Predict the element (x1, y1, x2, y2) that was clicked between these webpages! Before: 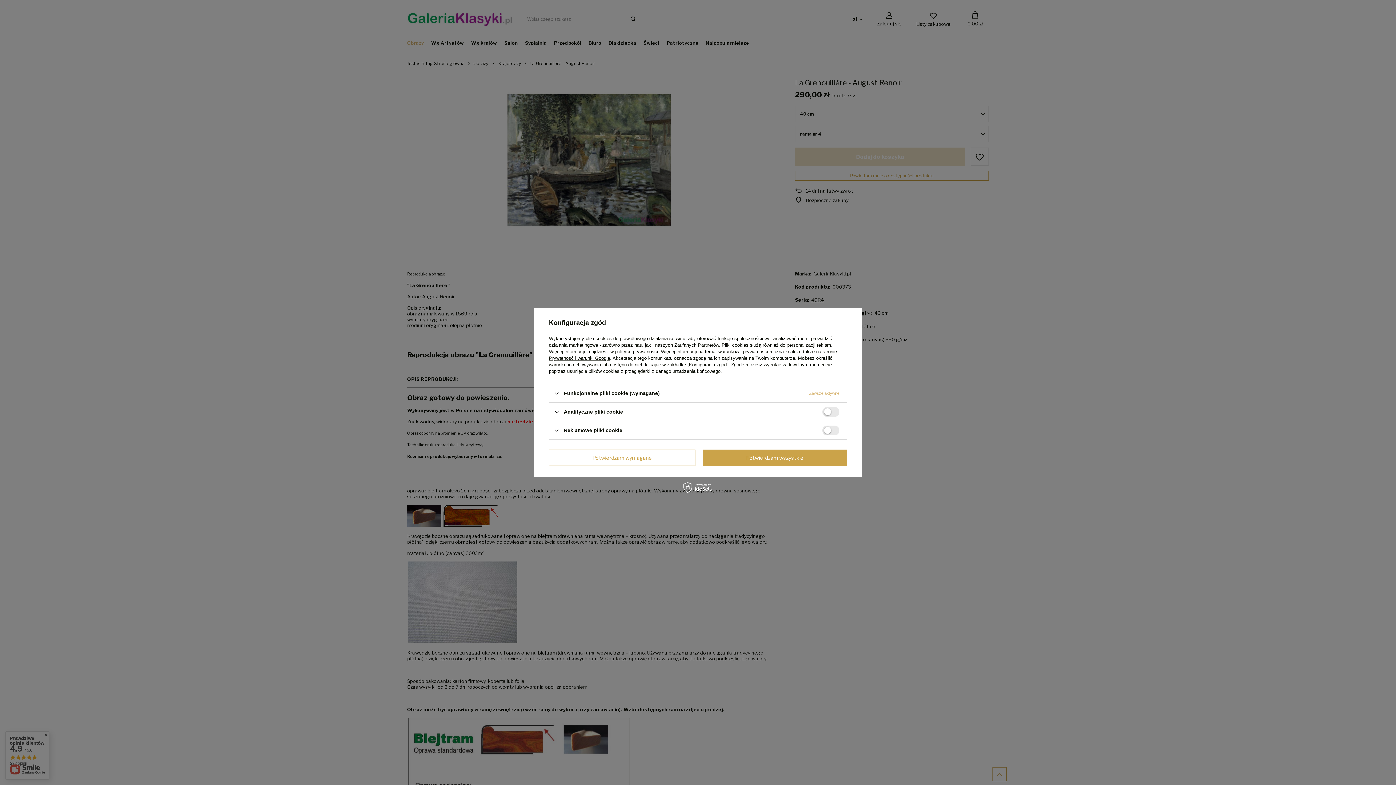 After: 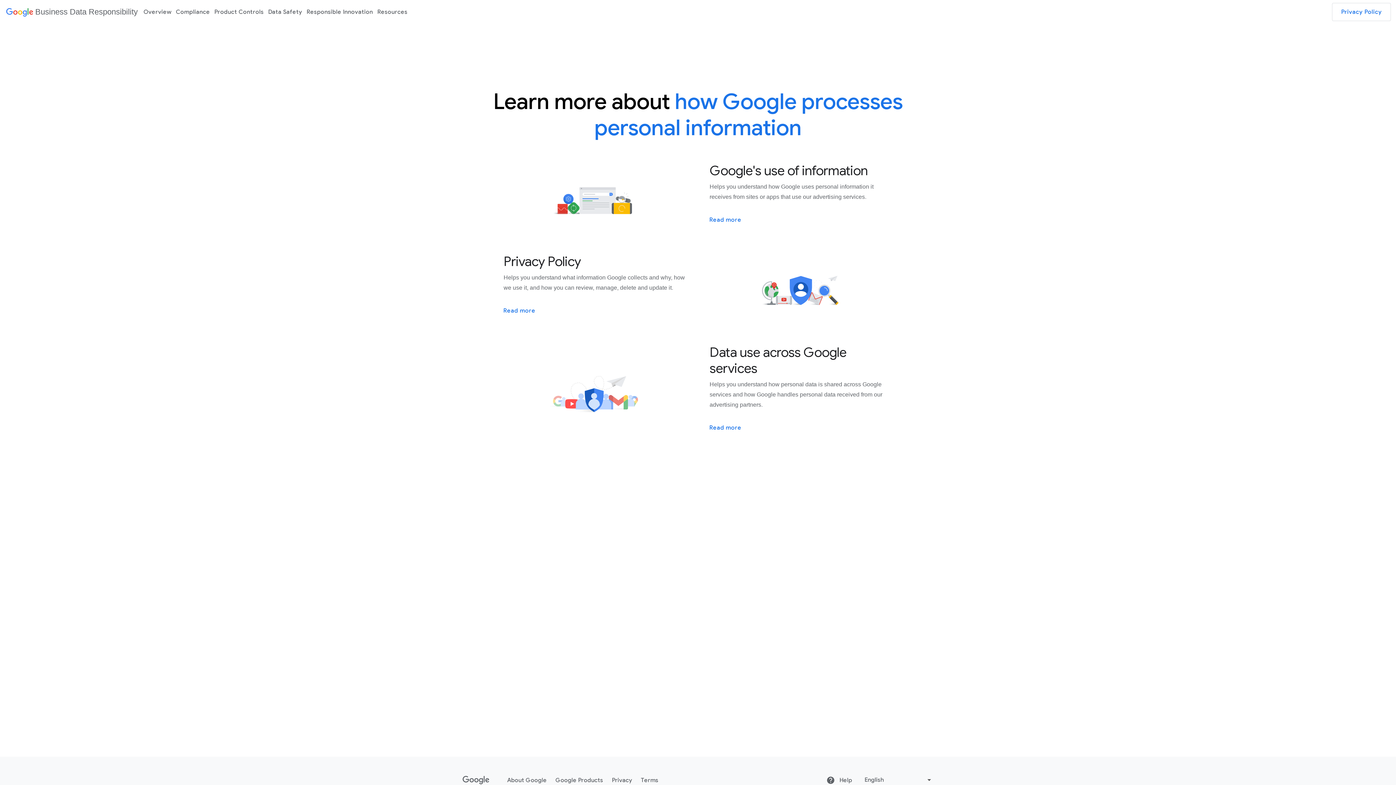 Action: label: Prywatność i warunki Google bbox: (549, 355, 610, 361)